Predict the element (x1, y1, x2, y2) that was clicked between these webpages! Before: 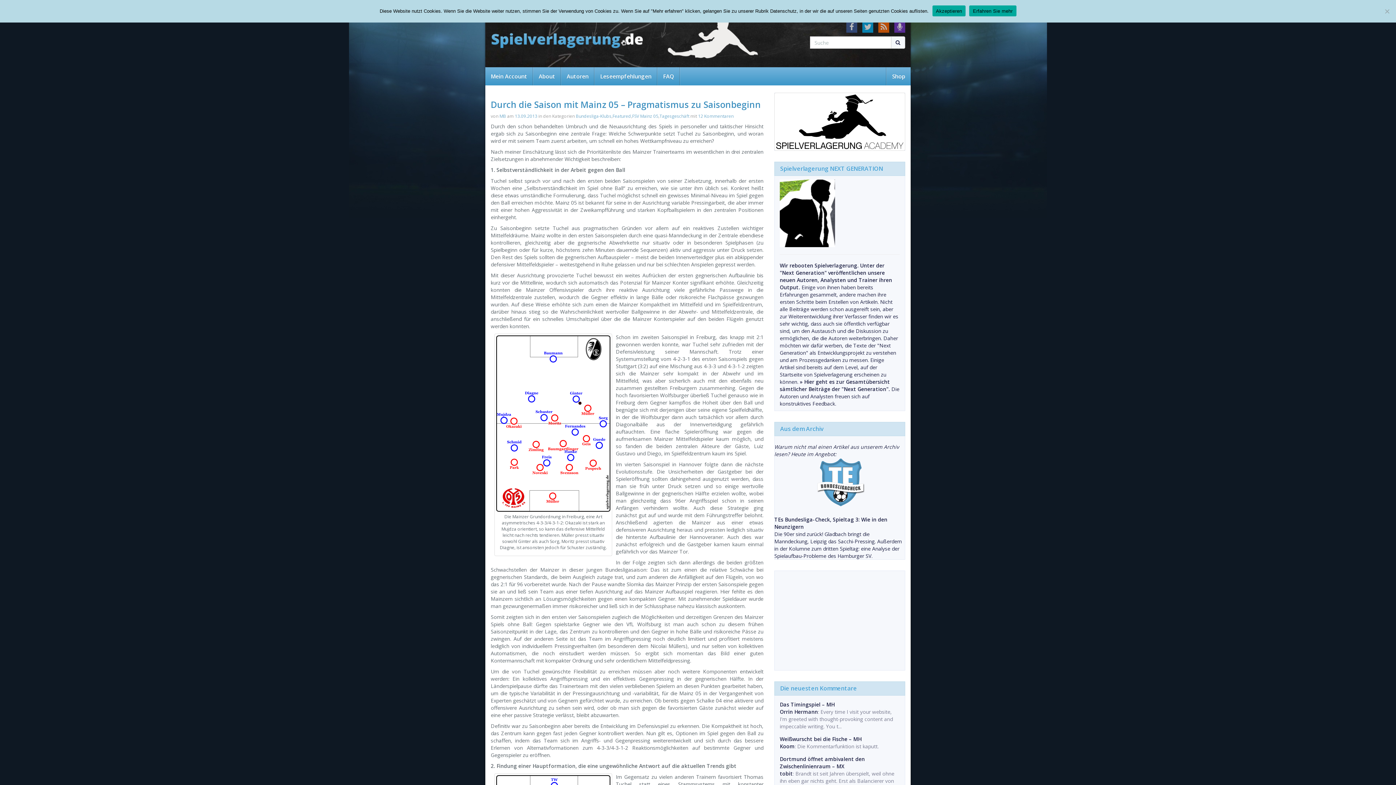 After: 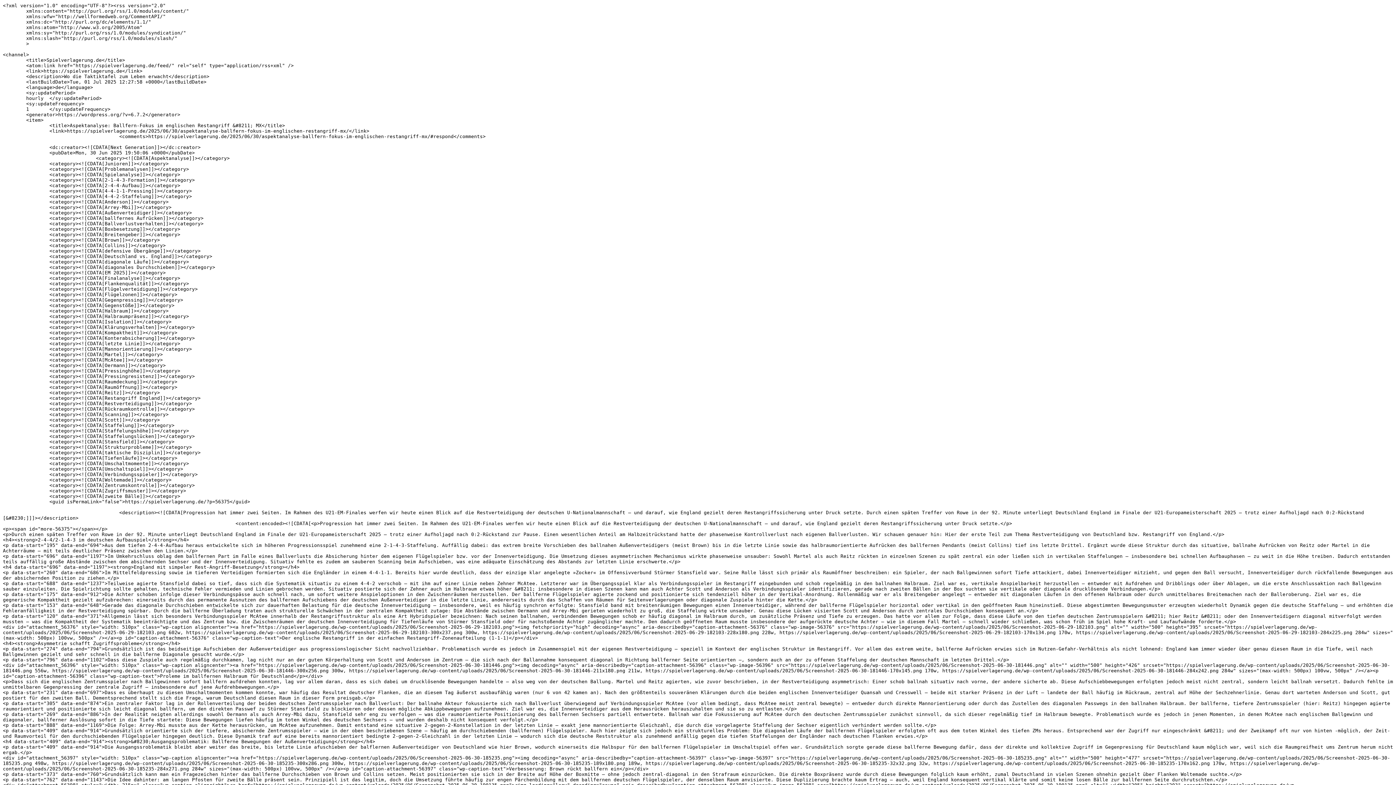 Action: bbox: (878, 24, 889, 31)